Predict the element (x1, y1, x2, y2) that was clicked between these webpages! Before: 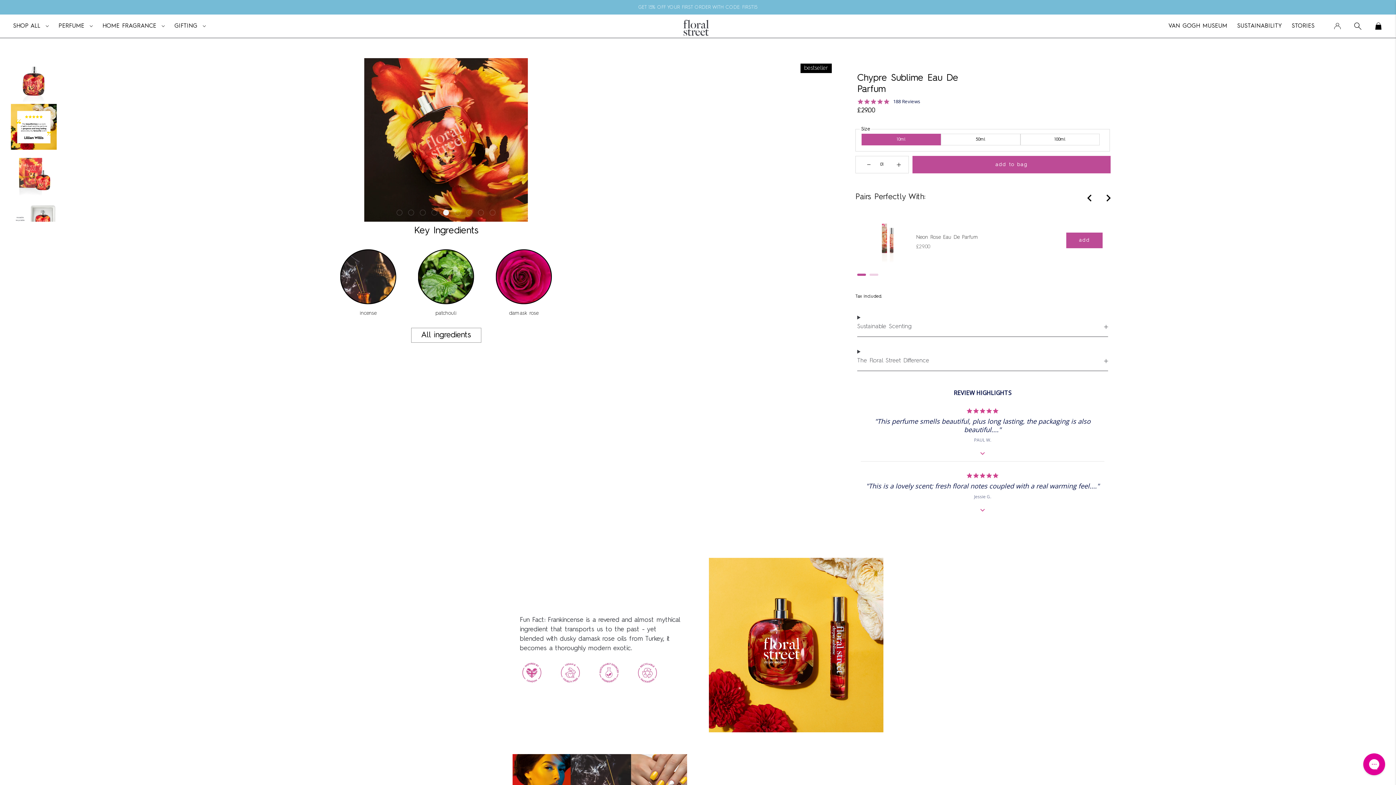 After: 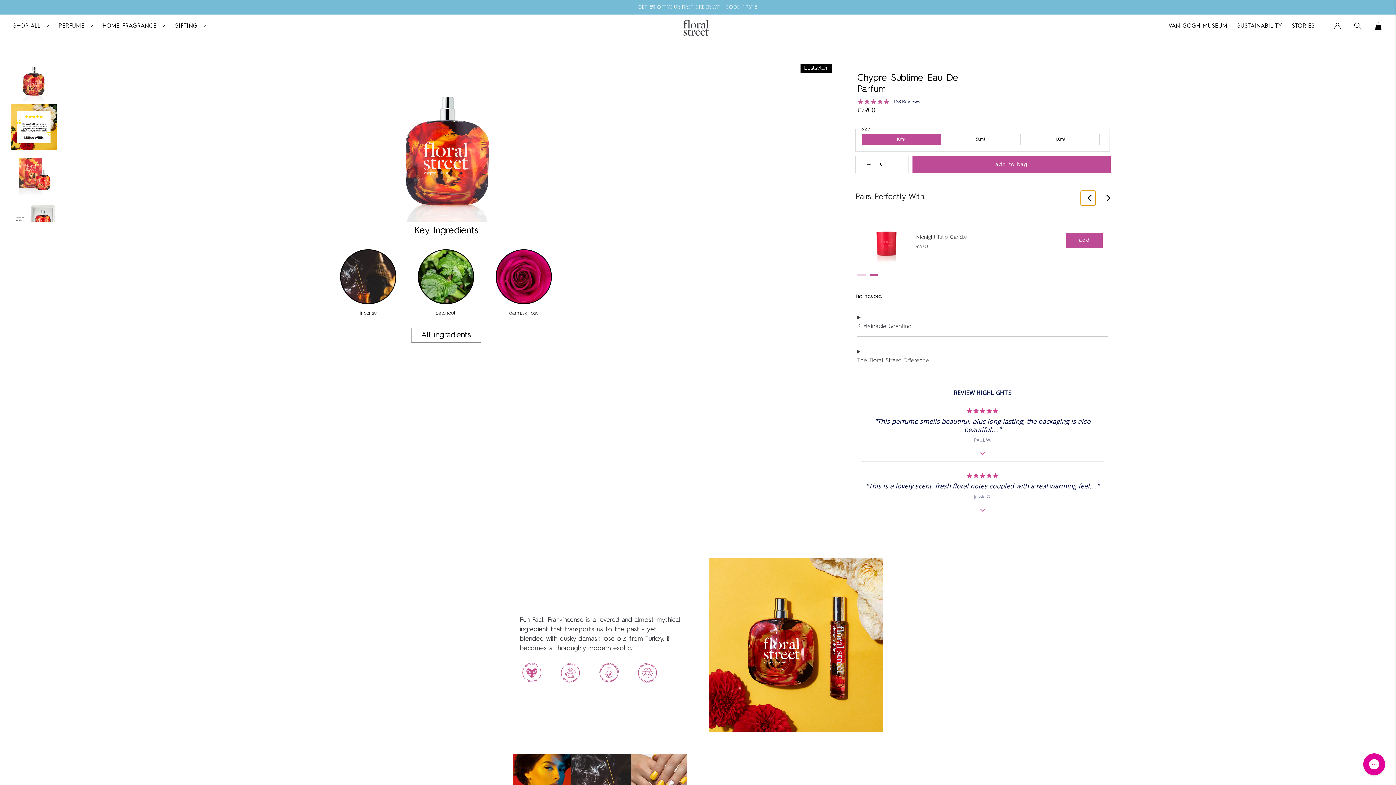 Action: label: Go to last slide bbox: (1081, 190, 1095, 205)